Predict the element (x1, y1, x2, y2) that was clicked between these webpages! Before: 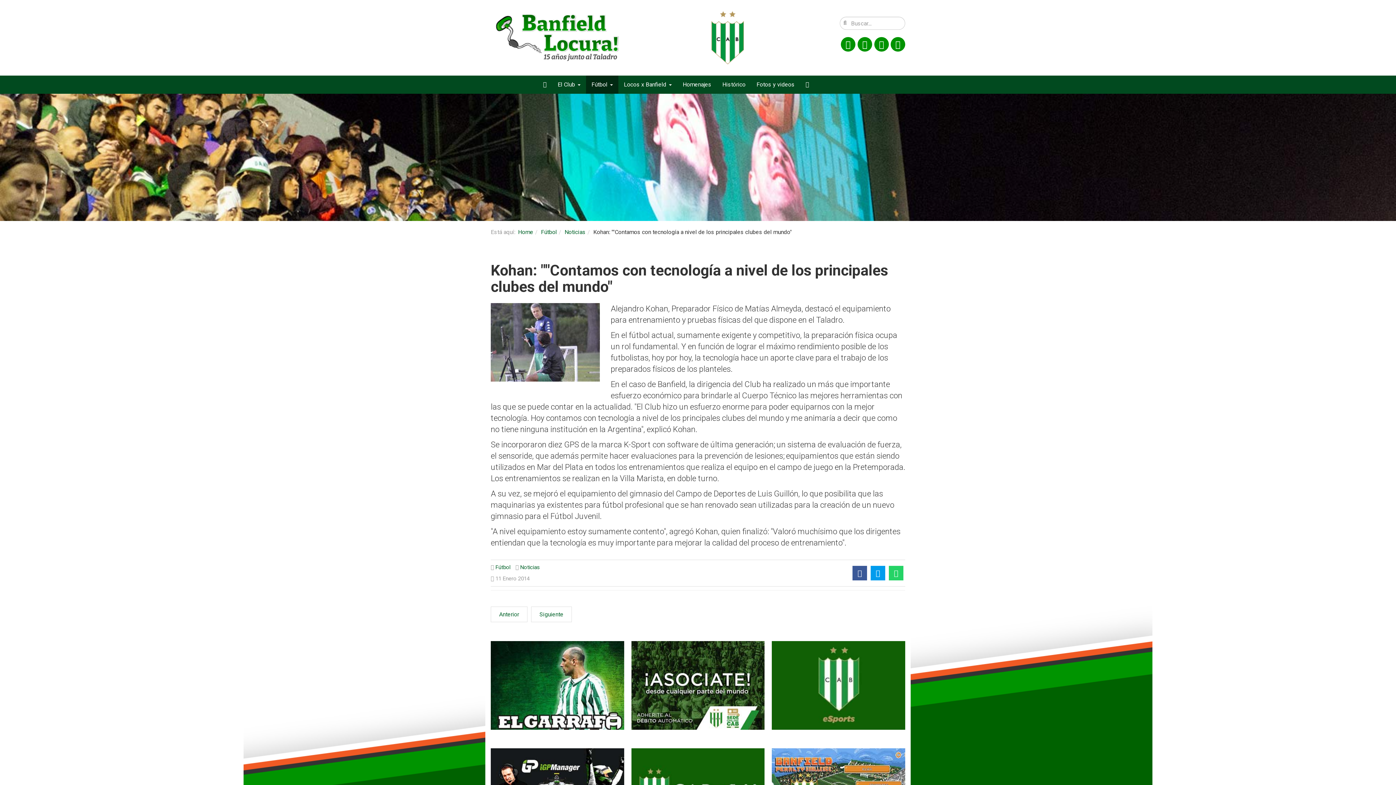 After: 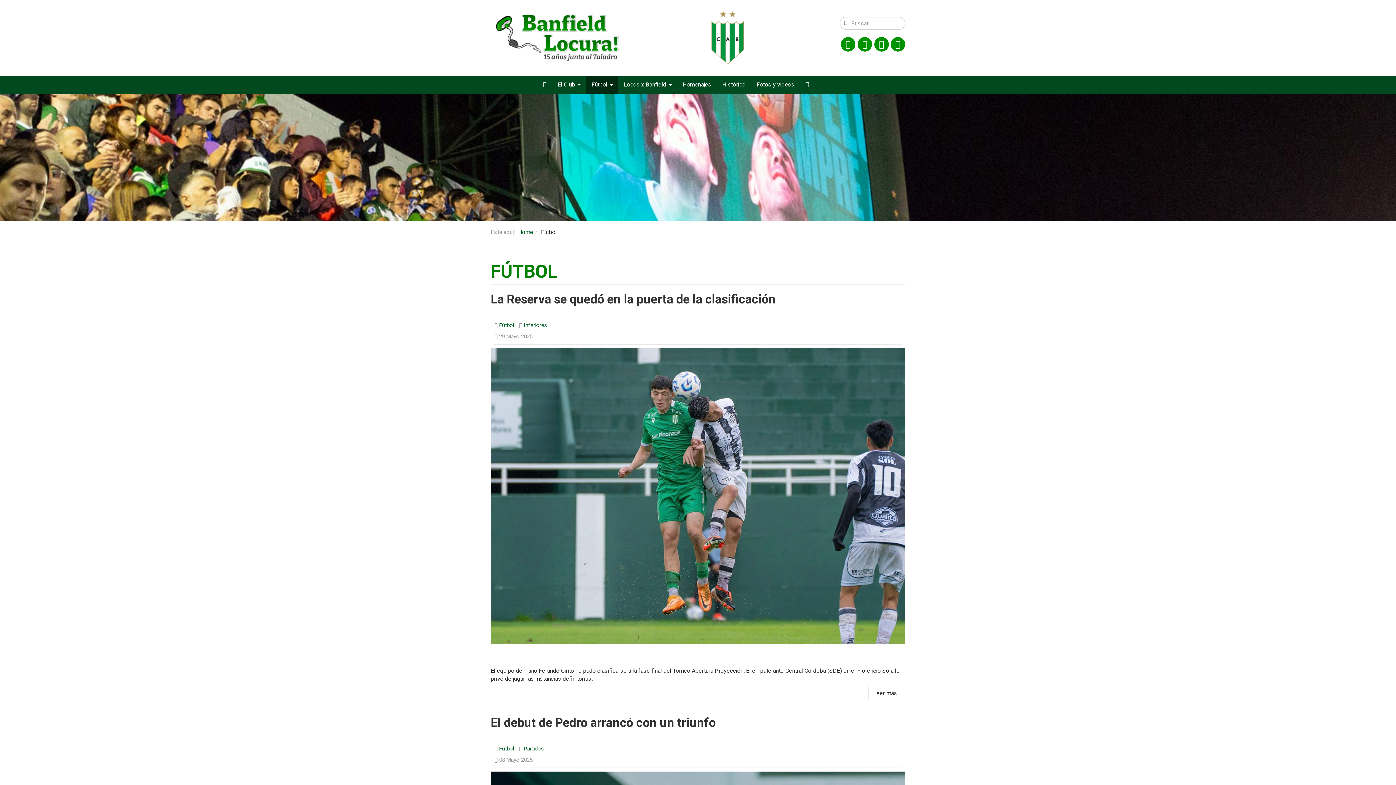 Action: label: Fútbol bbox: (541, 228, 557, 235)